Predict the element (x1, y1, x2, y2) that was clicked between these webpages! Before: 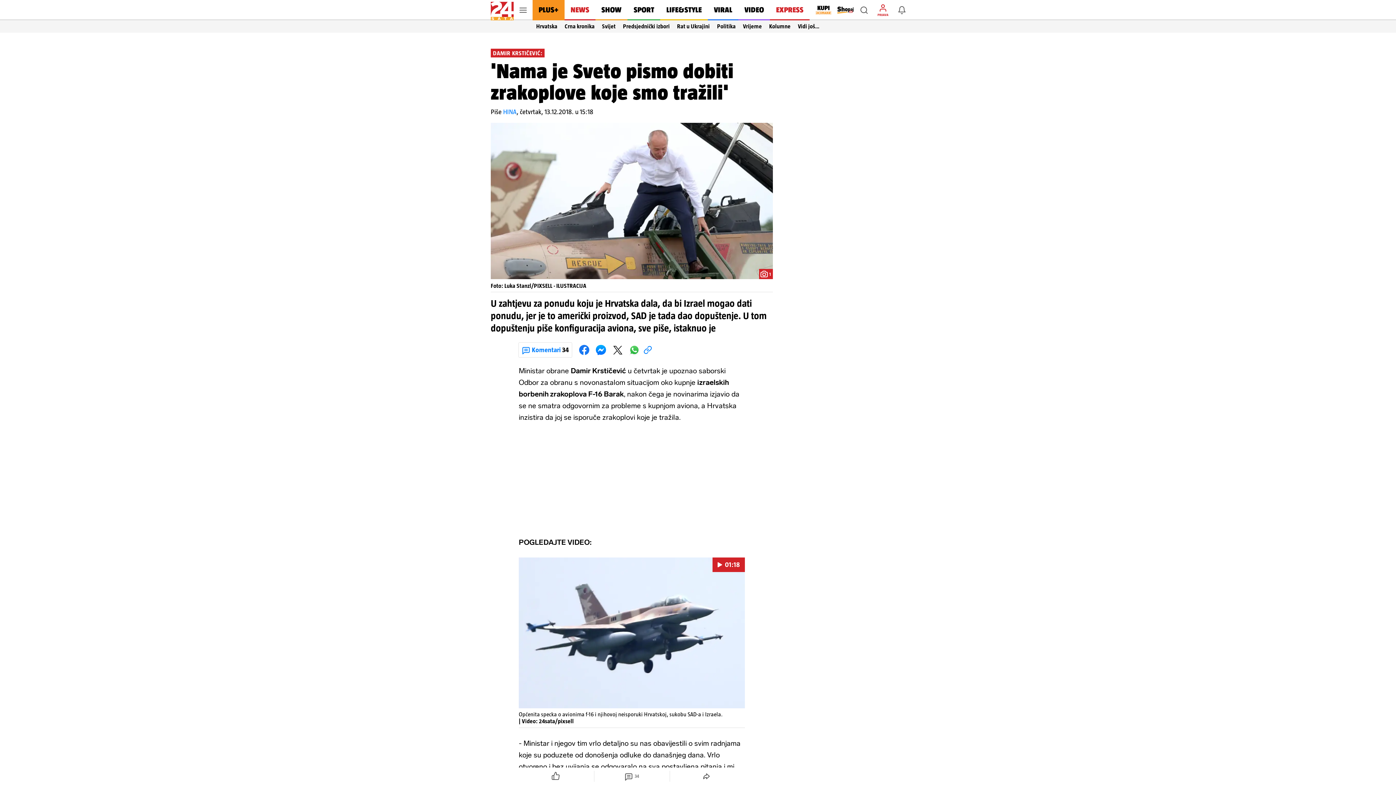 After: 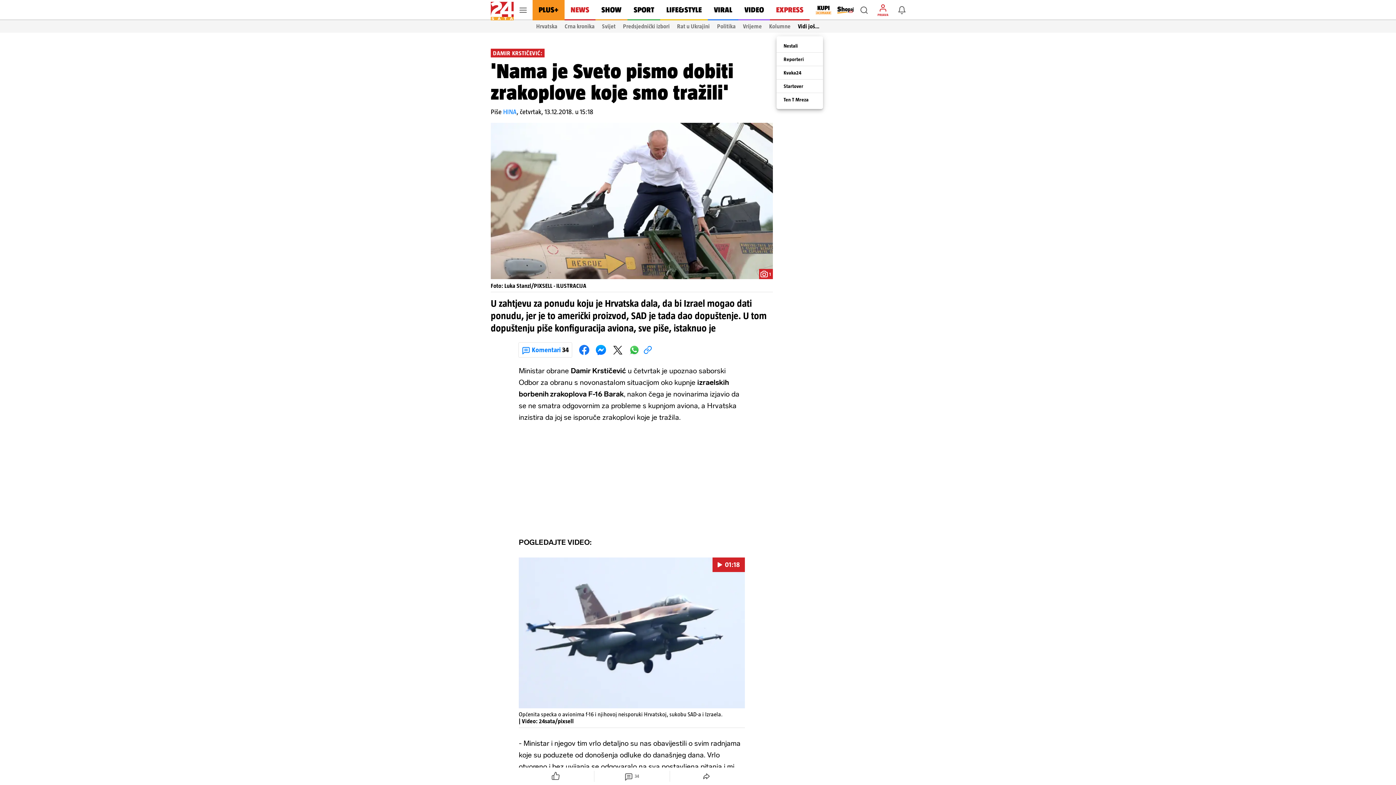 Action: bbox: (794, 20, 823, 32) label: Vidi još…